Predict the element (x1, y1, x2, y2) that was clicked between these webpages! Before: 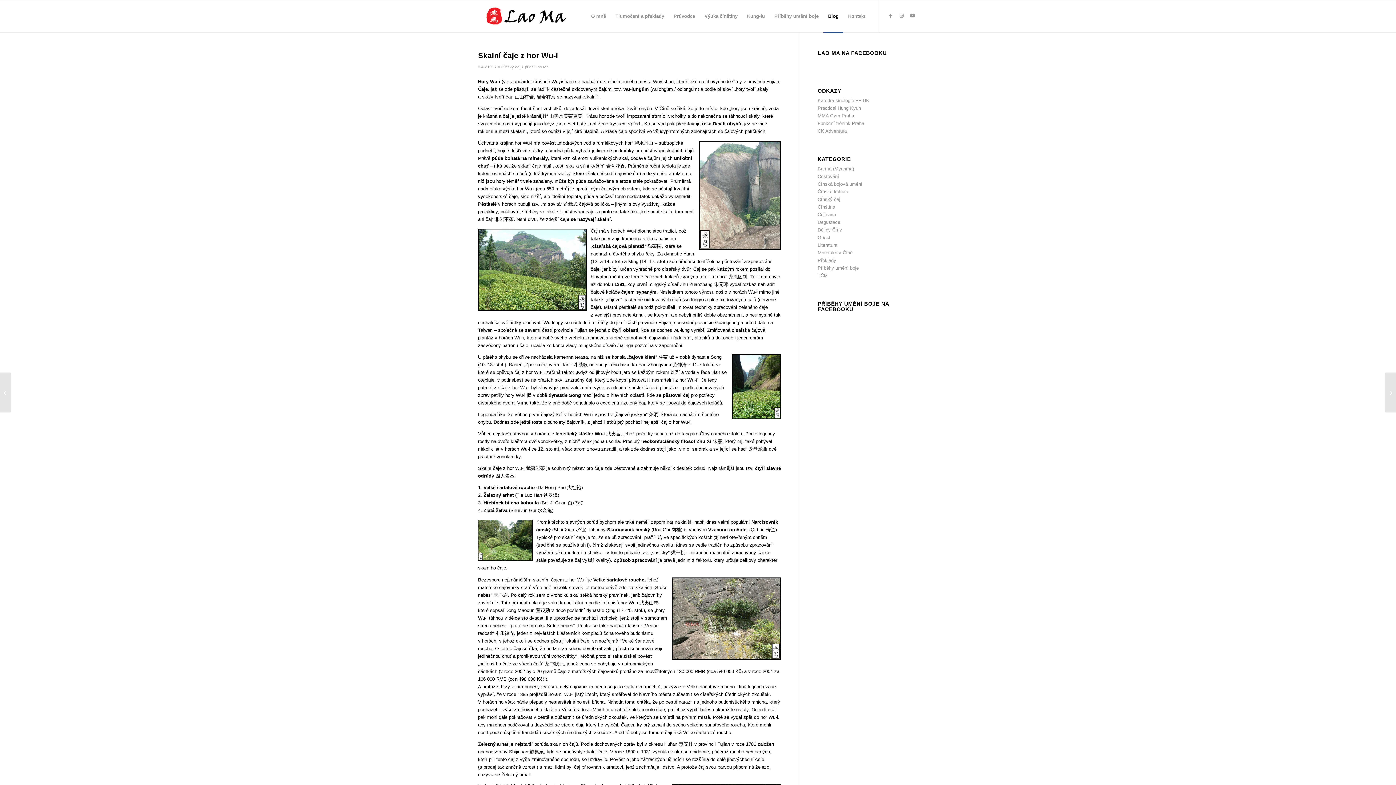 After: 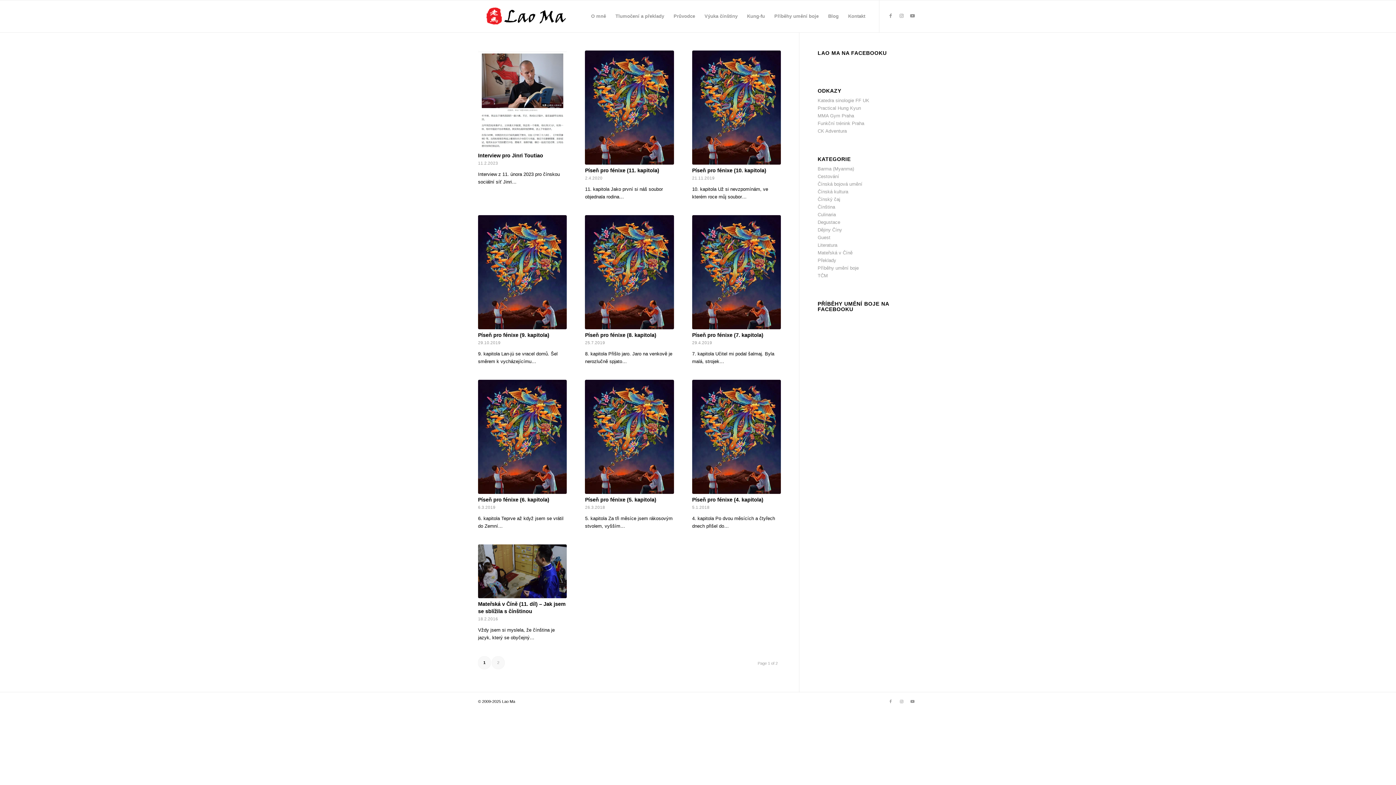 Action: label: Čínština bbox: (817, 204, 835, 209)